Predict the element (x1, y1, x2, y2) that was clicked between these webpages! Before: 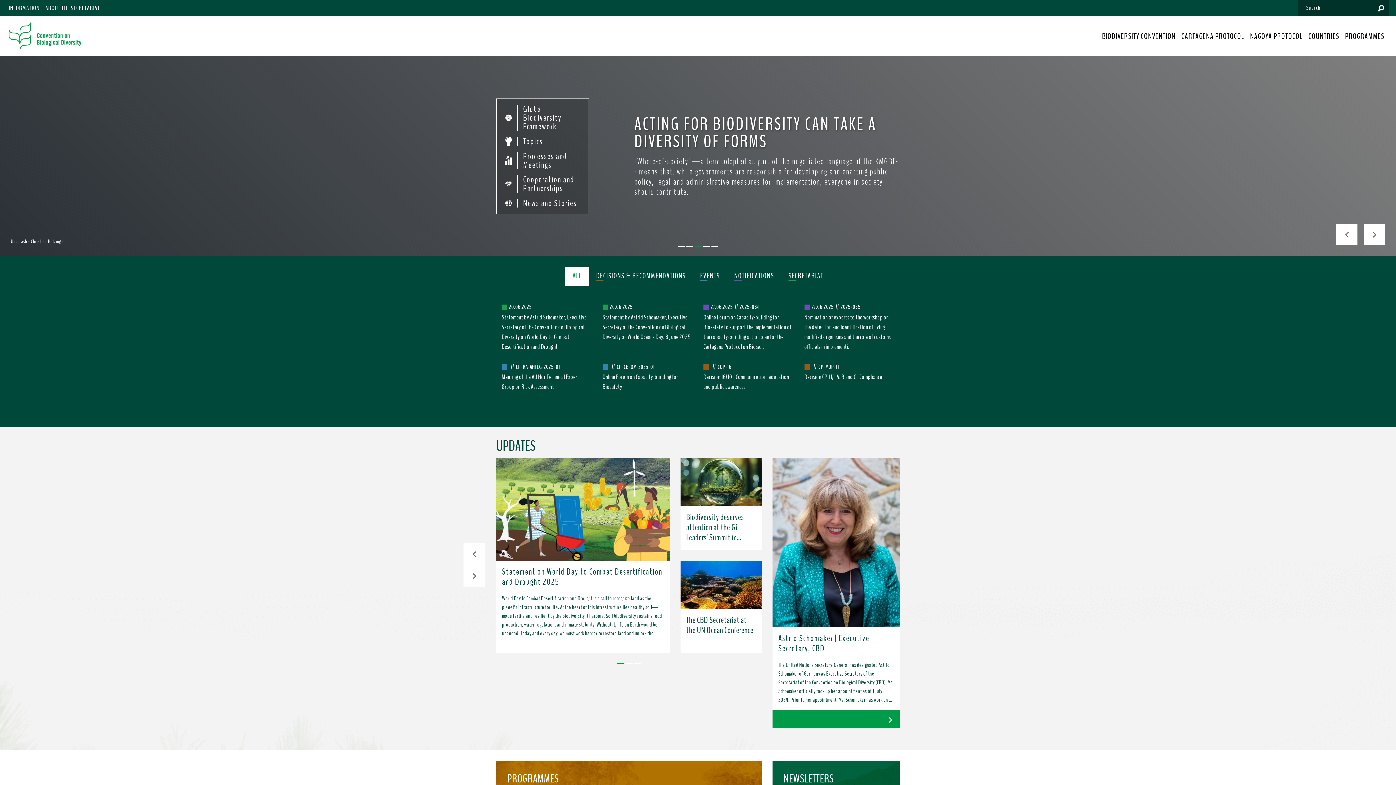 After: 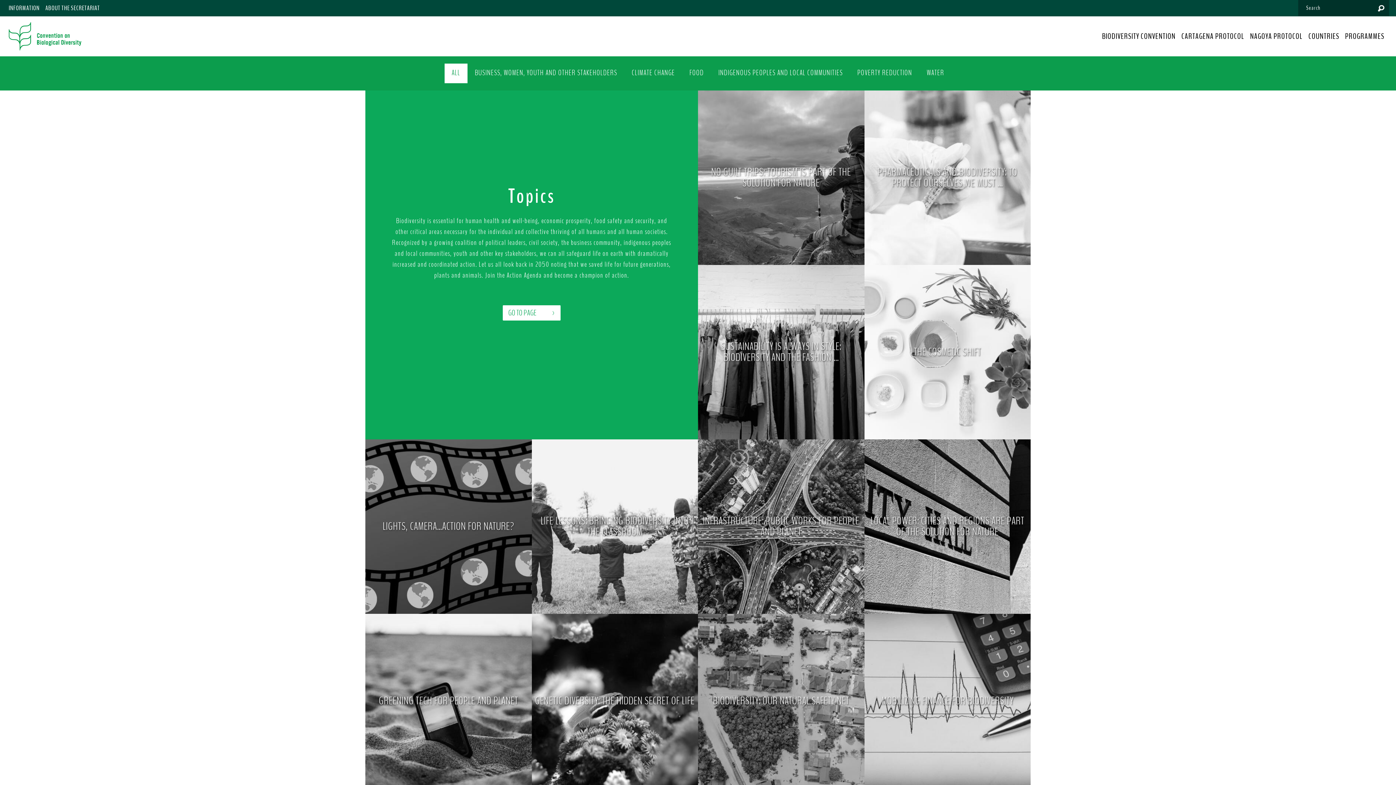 Action: bbox: (502, 136, 543, 146) label:  
Topics